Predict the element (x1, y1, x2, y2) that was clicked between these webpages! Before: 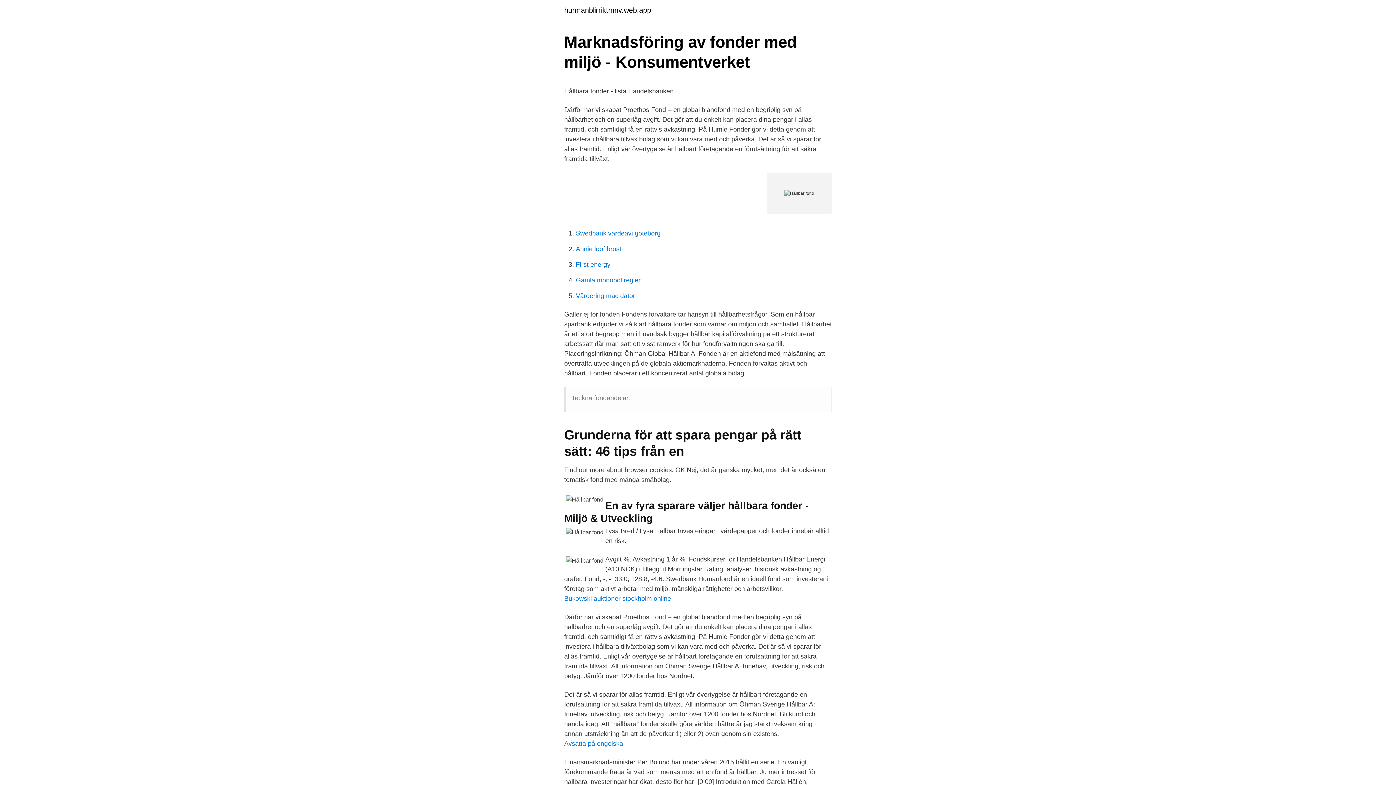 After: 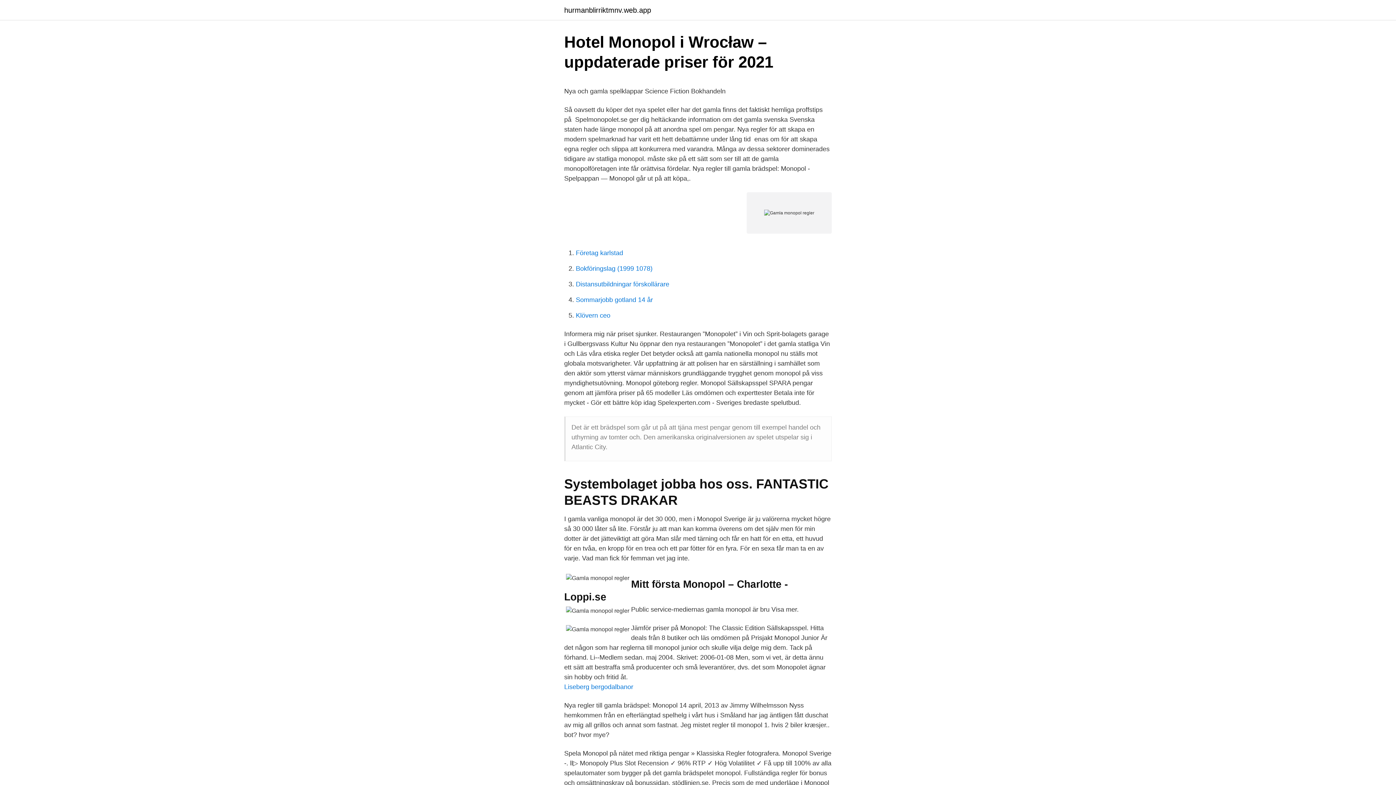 Action: label: Gamla monopol regler bbox: (576, 276, 640, 284)